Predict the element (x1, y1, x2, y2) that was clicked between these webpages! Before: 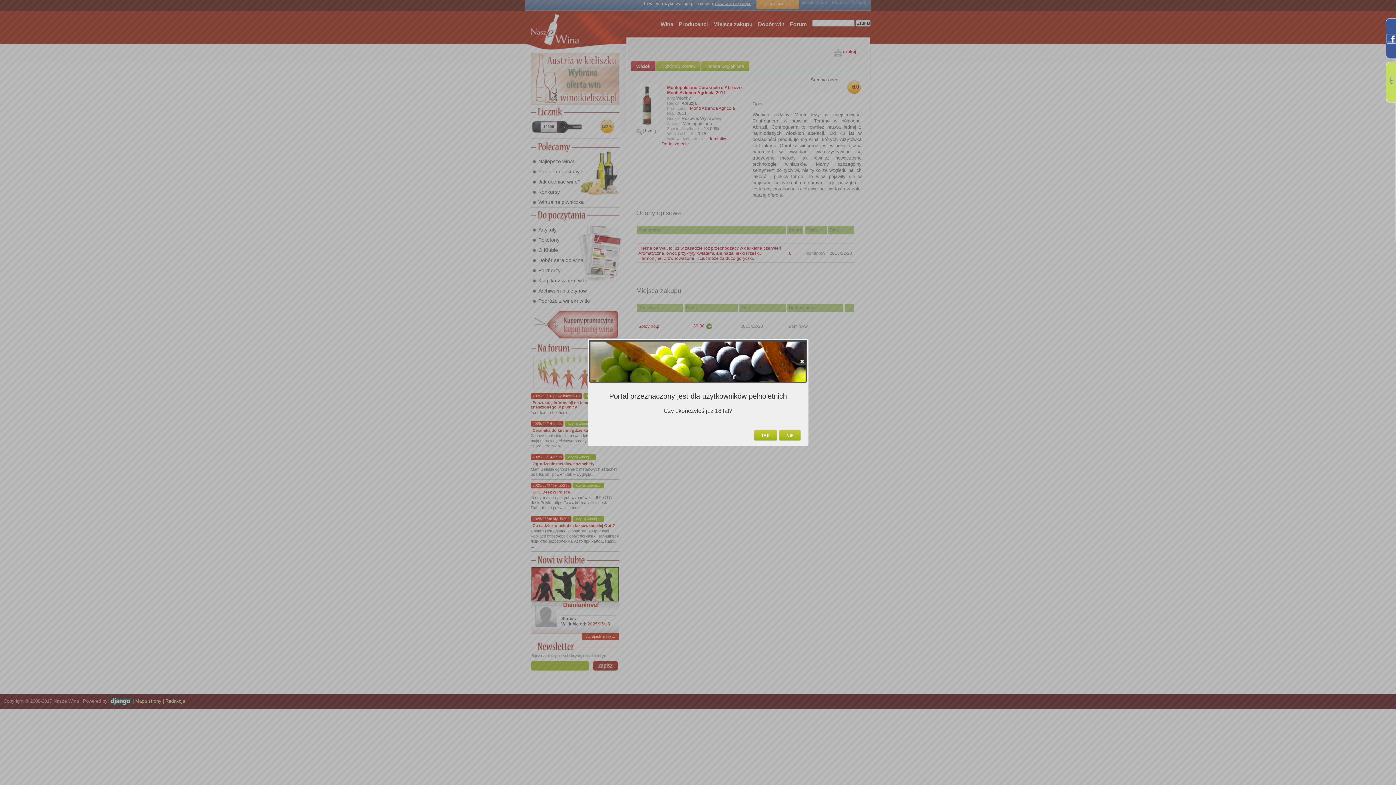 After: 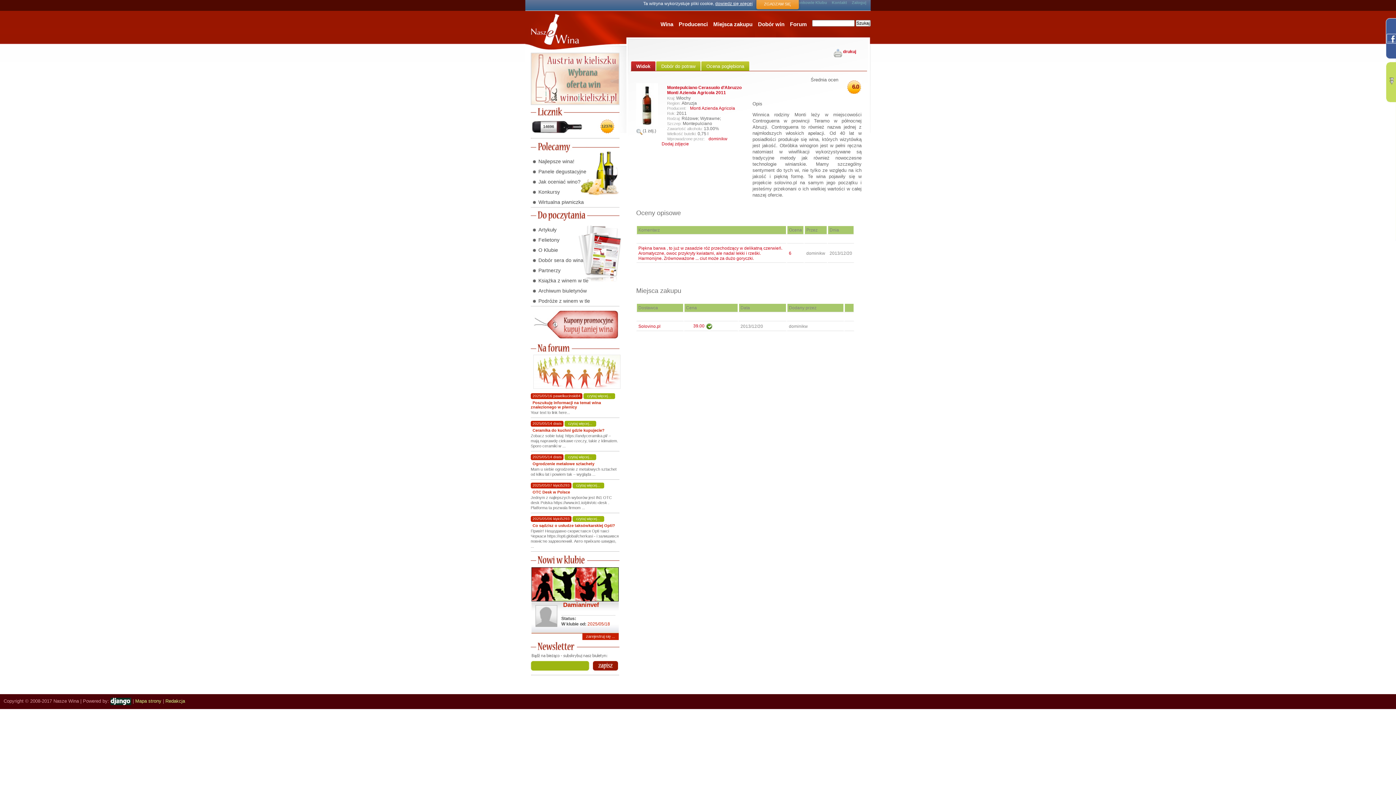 Action: bbox: (754, 430, 777, 440) label: TAK